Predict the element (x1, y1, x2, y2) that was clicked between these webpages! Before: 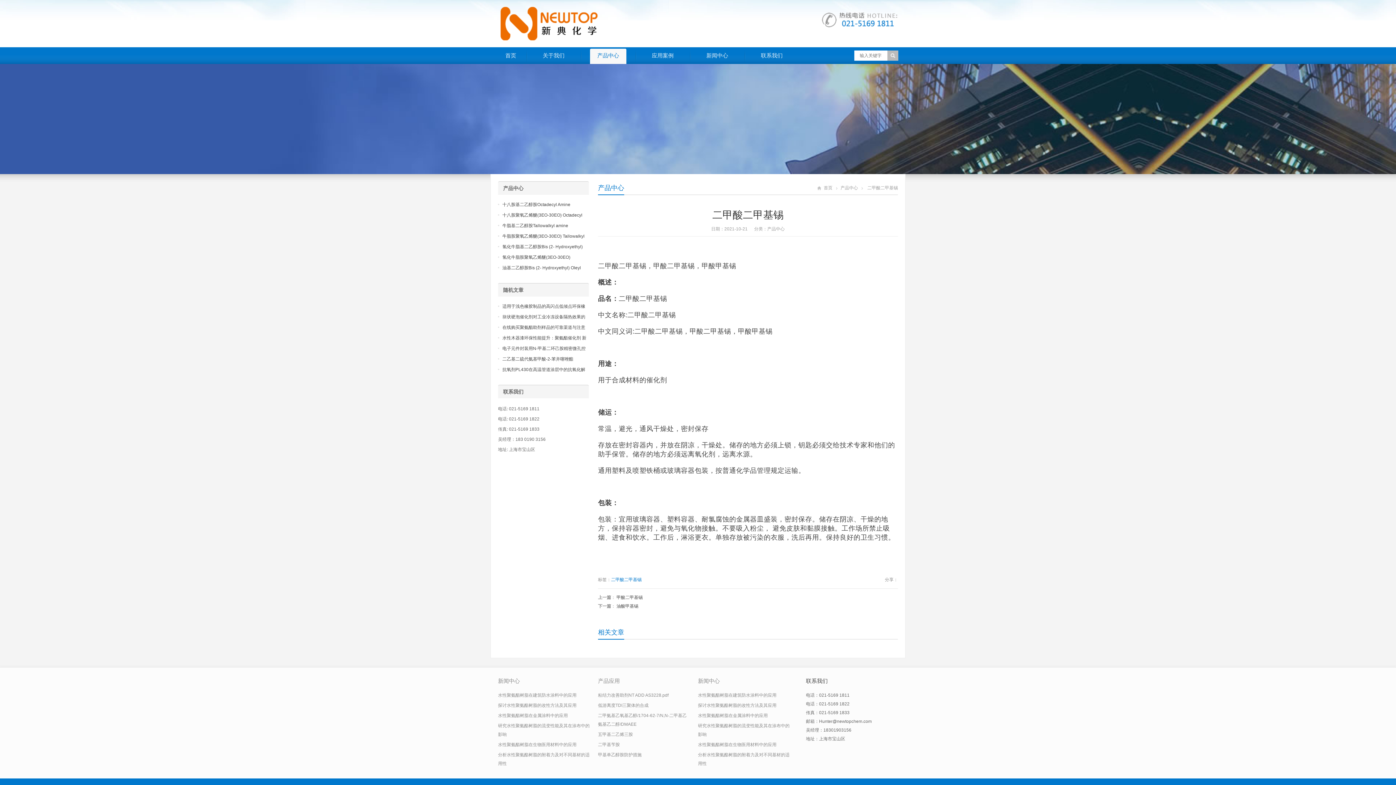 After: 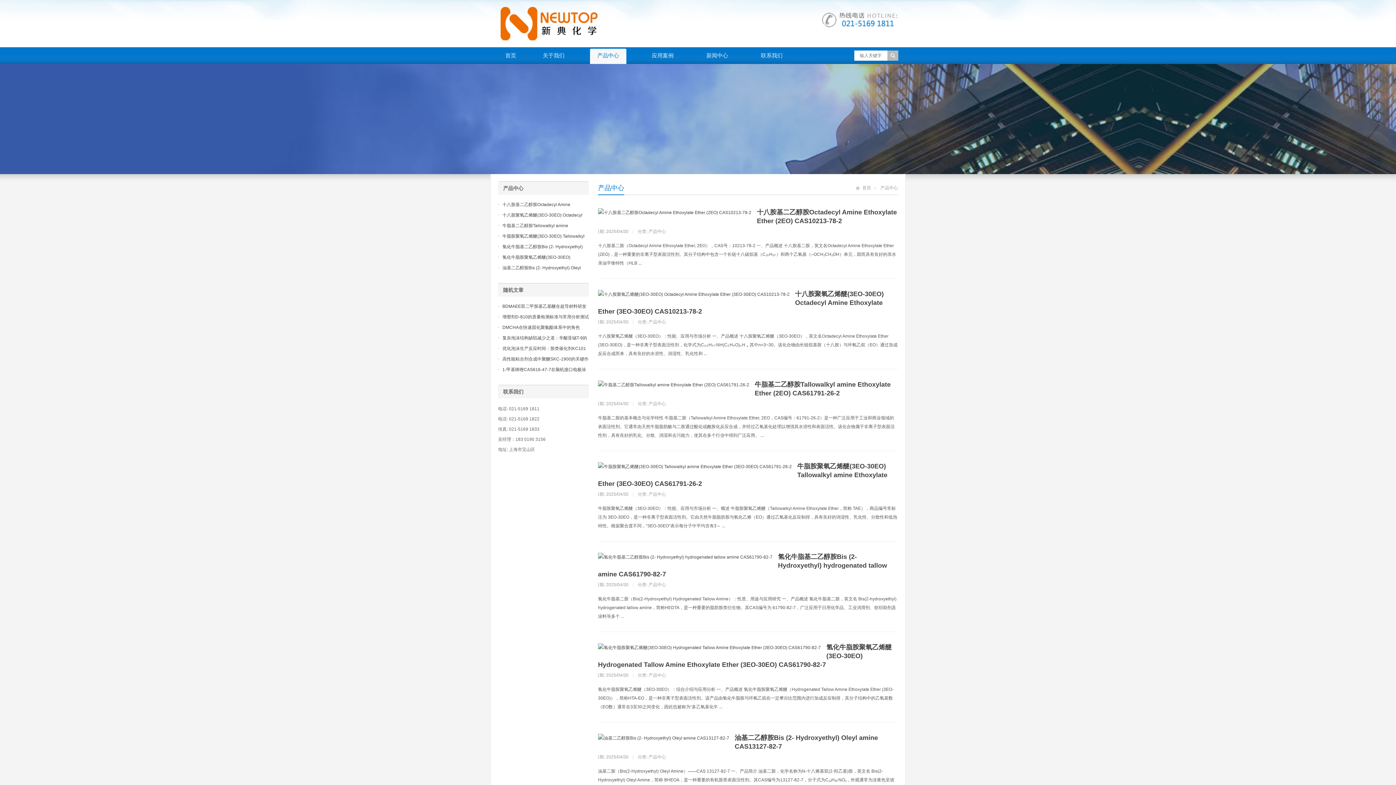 Action: bbox: (503, 181, 589, 194) label: 产品中心